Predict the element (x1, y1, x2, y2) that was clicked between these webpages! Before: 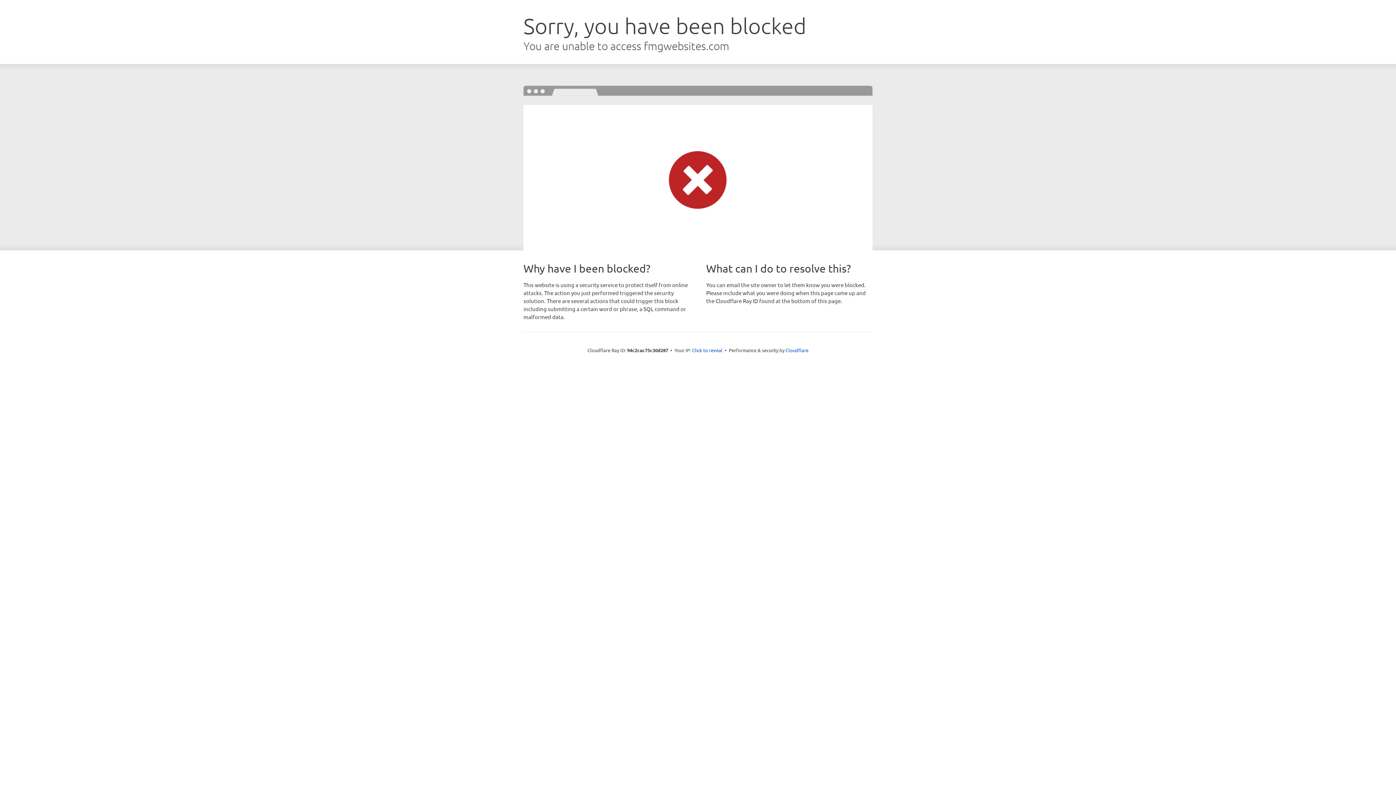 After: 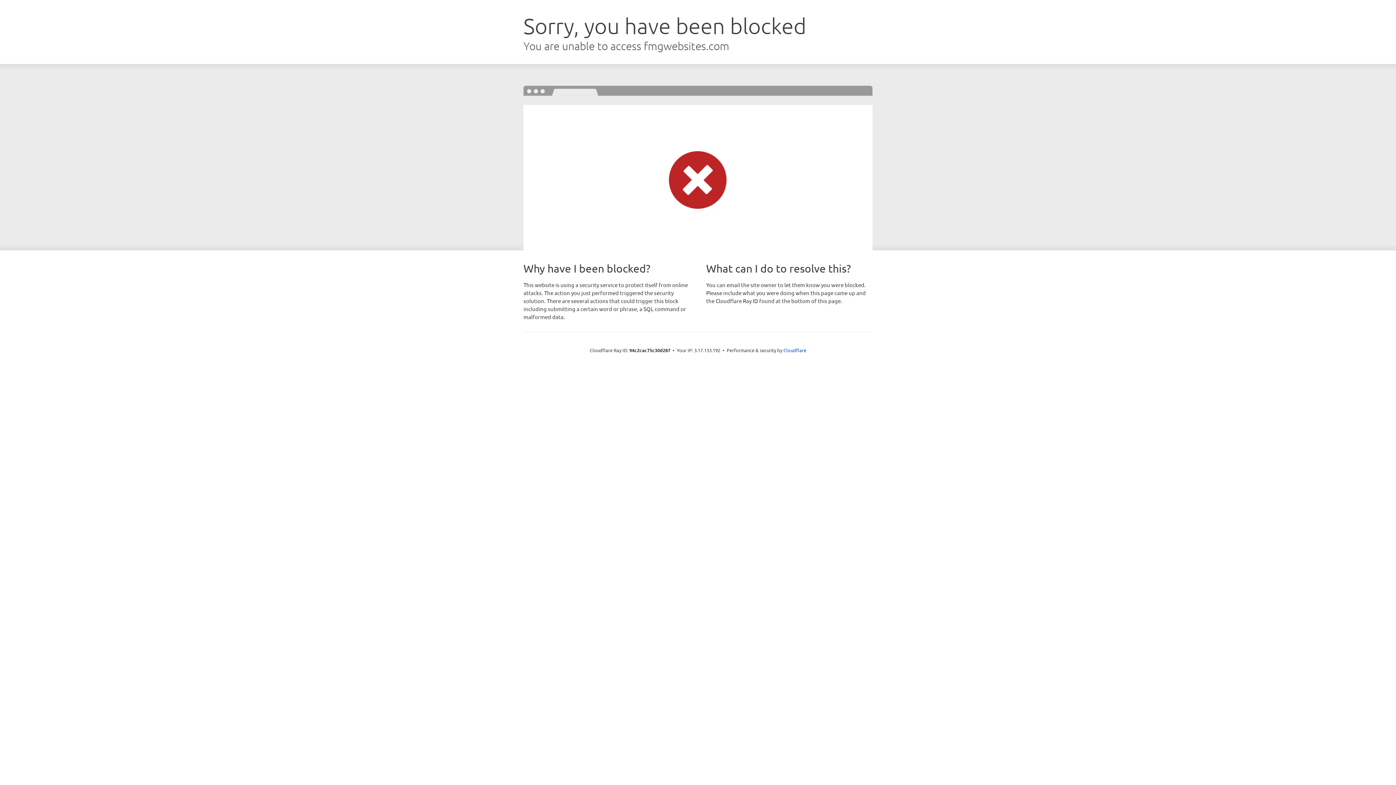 Action: label: Click to reveal bbox: (692, 346, 722, 353)